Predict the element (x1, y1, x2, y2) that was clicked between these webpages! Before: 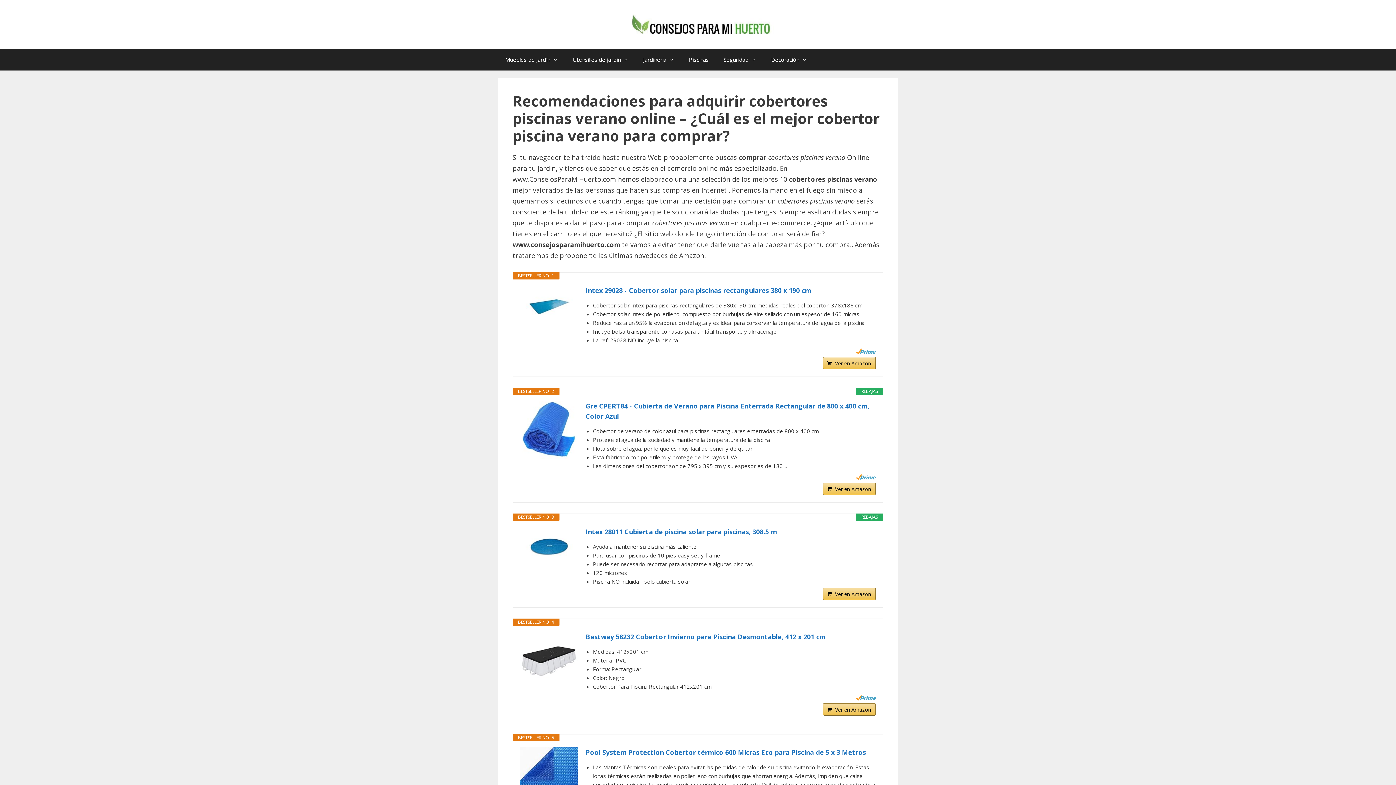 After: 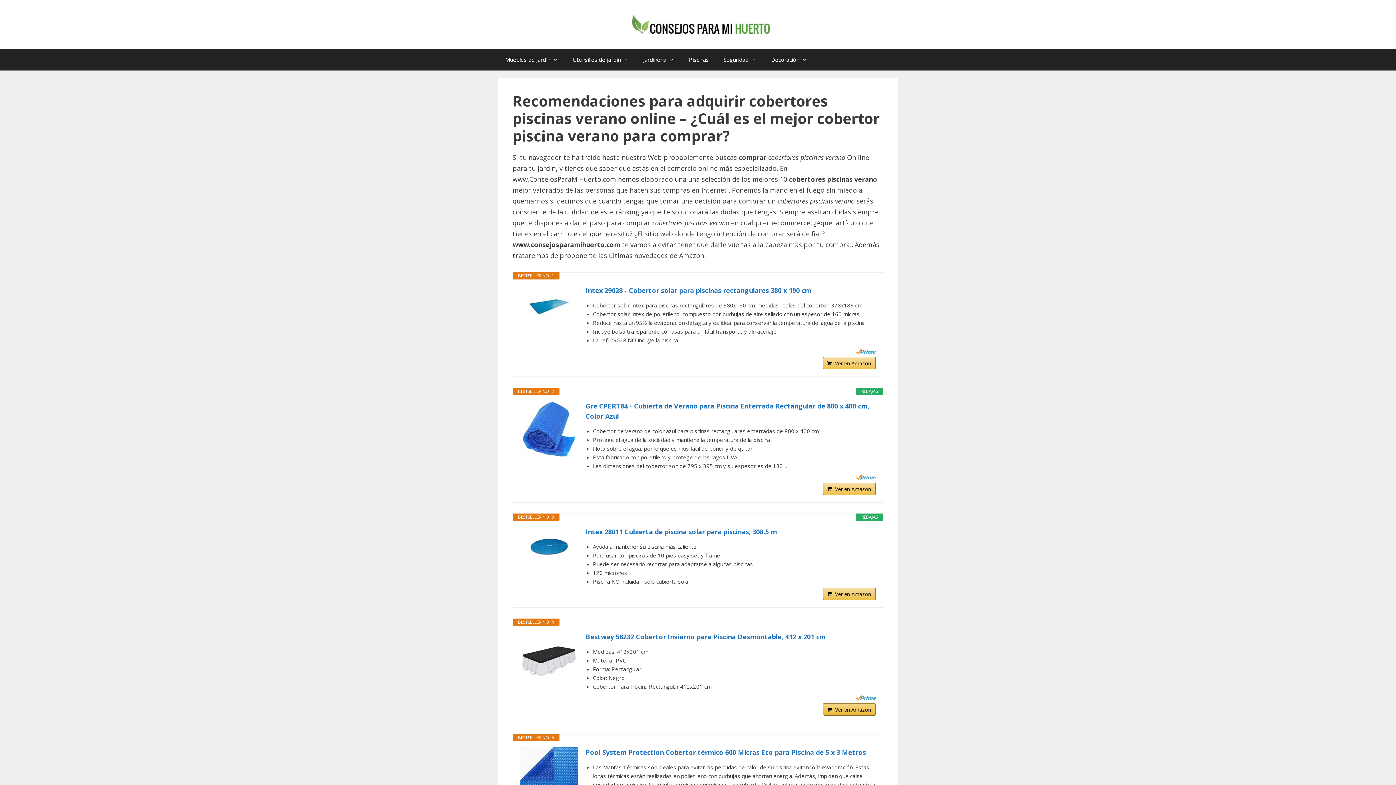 Action: label: Ver en Amazon bbox: (823, 703, 876, 715)